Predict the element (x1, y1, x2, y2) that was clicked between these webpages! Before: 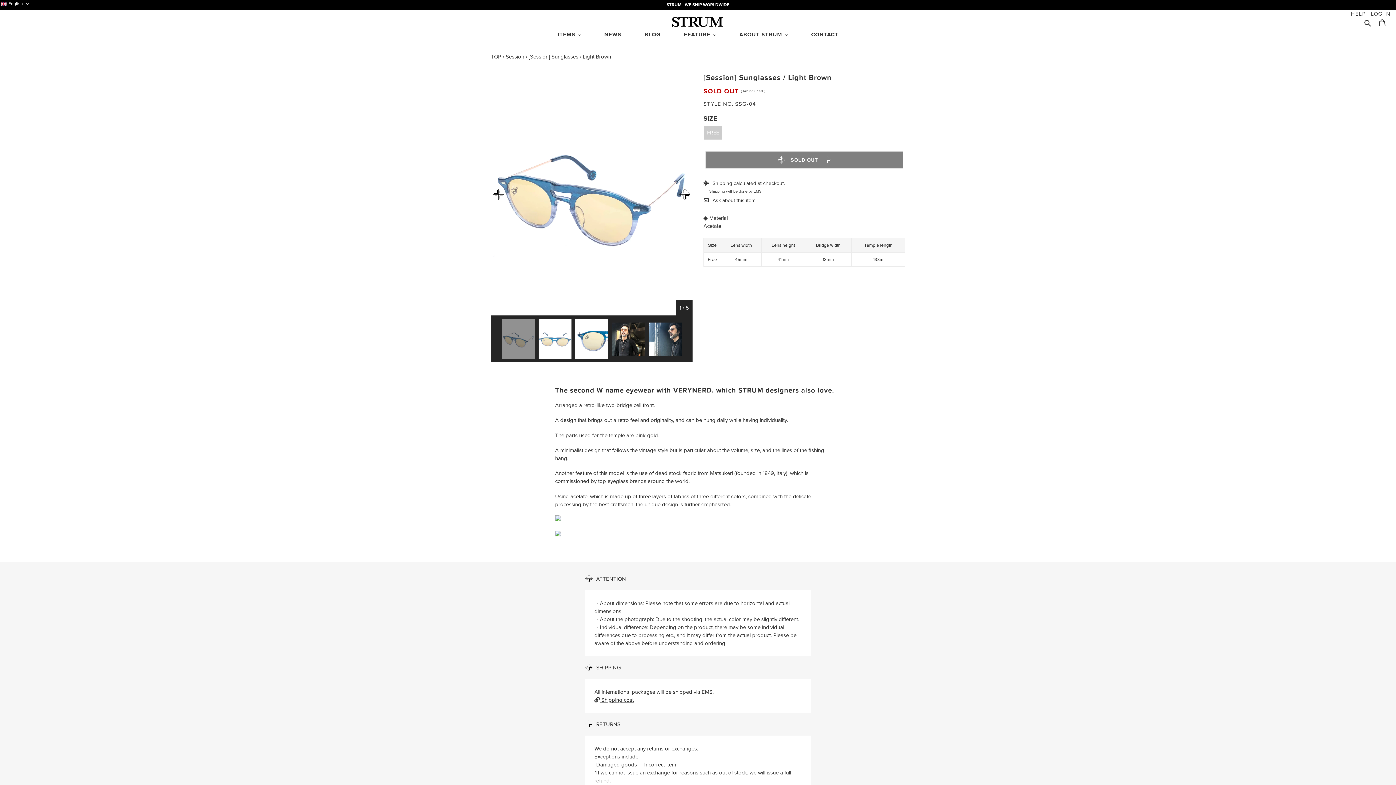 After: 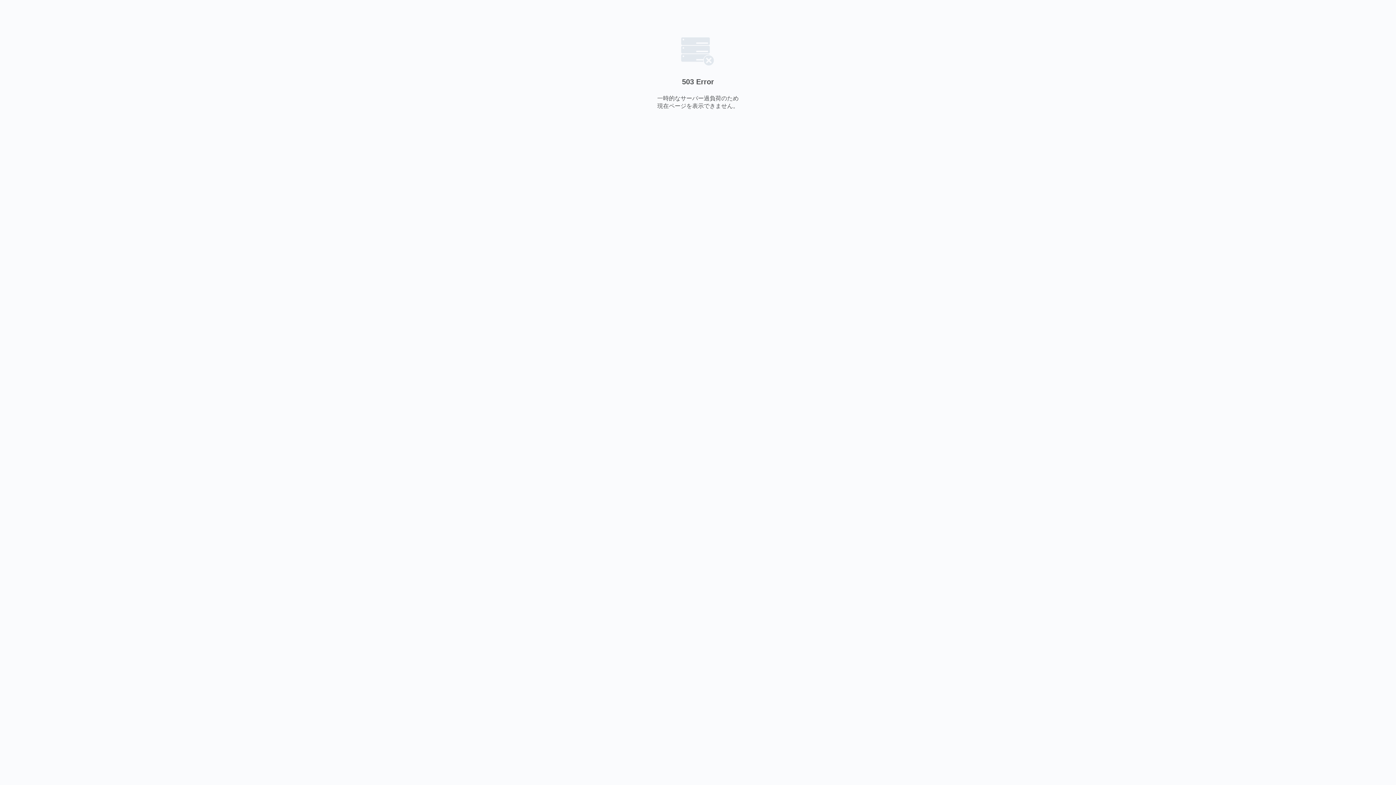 Action: bbox: (555, 531, 561, 538)